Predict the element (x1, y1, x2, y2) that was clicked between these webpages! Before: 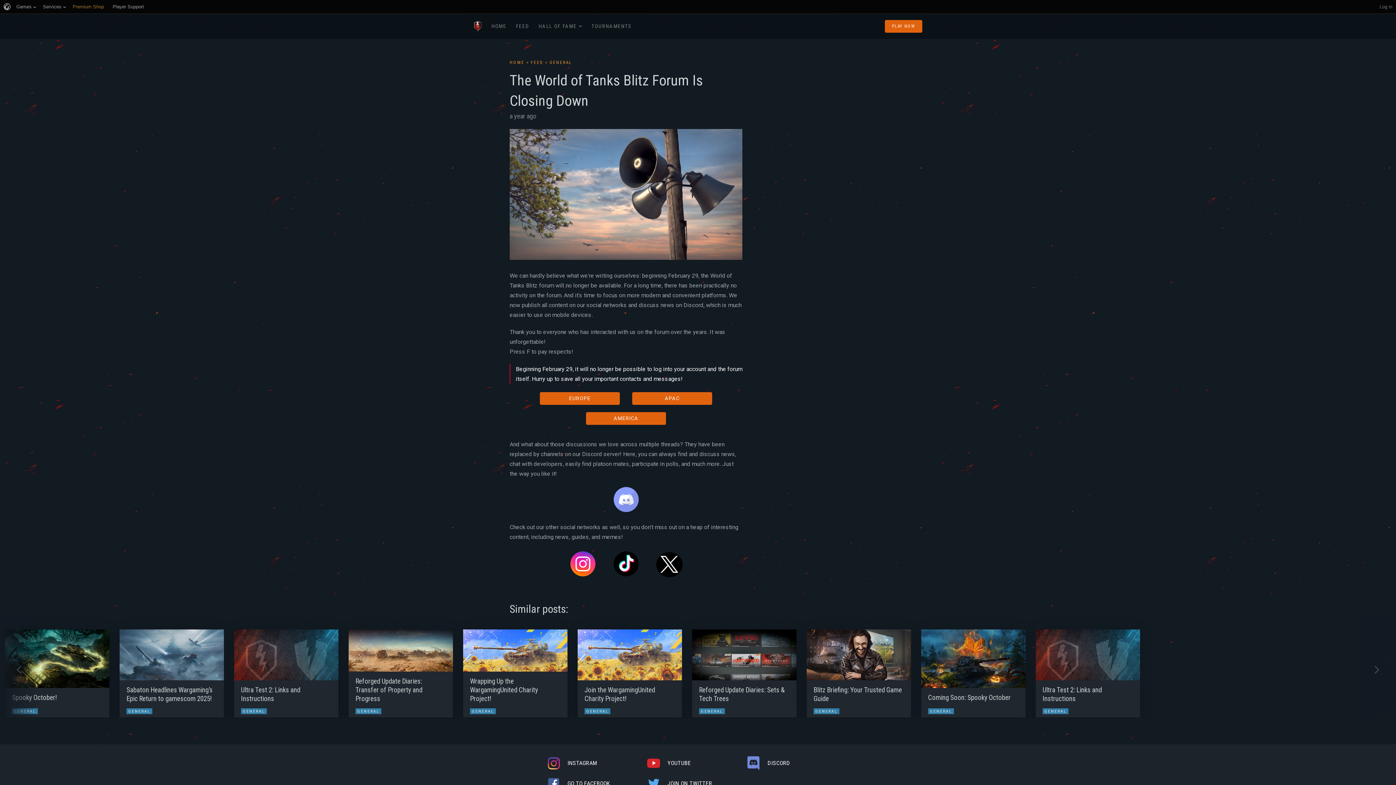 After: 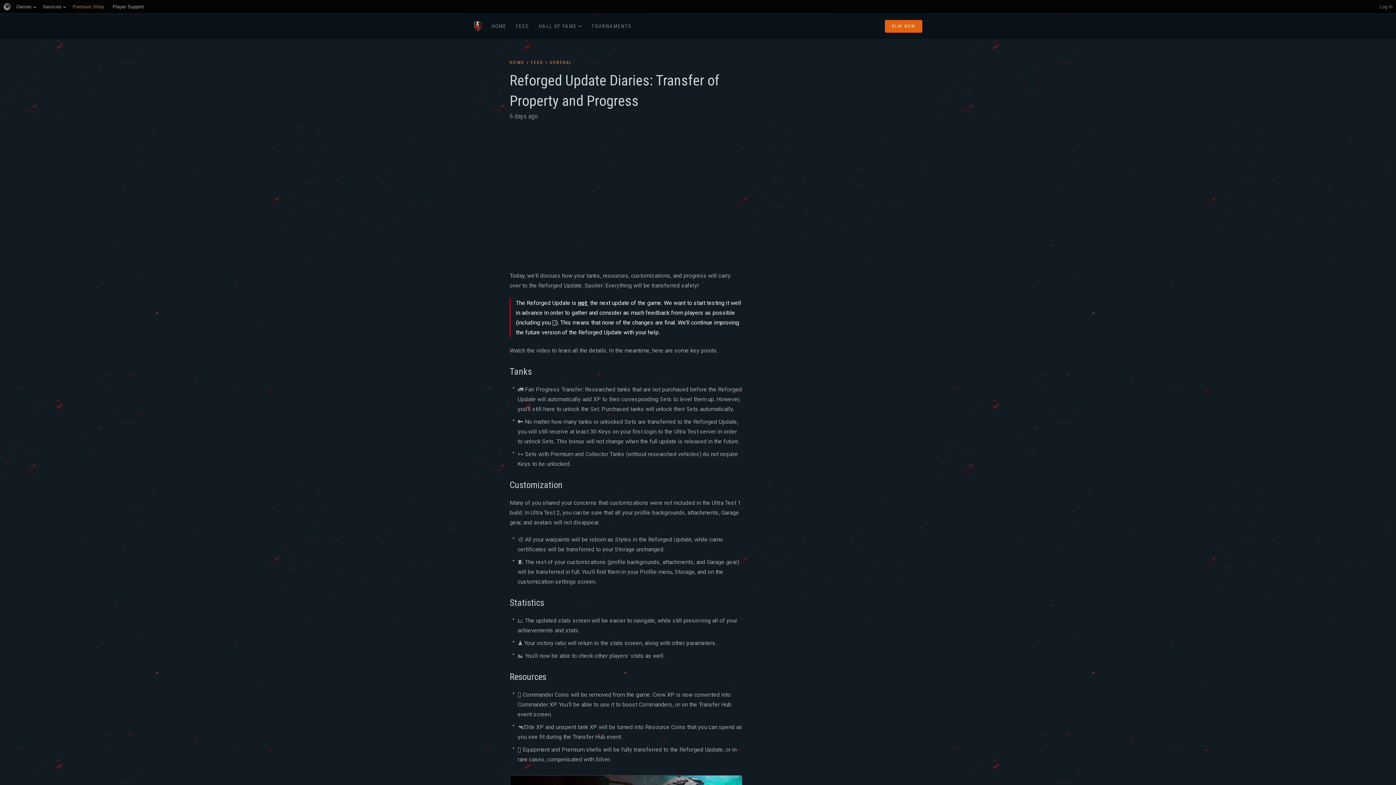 Action: bbox: (348, 629, 453, 717)